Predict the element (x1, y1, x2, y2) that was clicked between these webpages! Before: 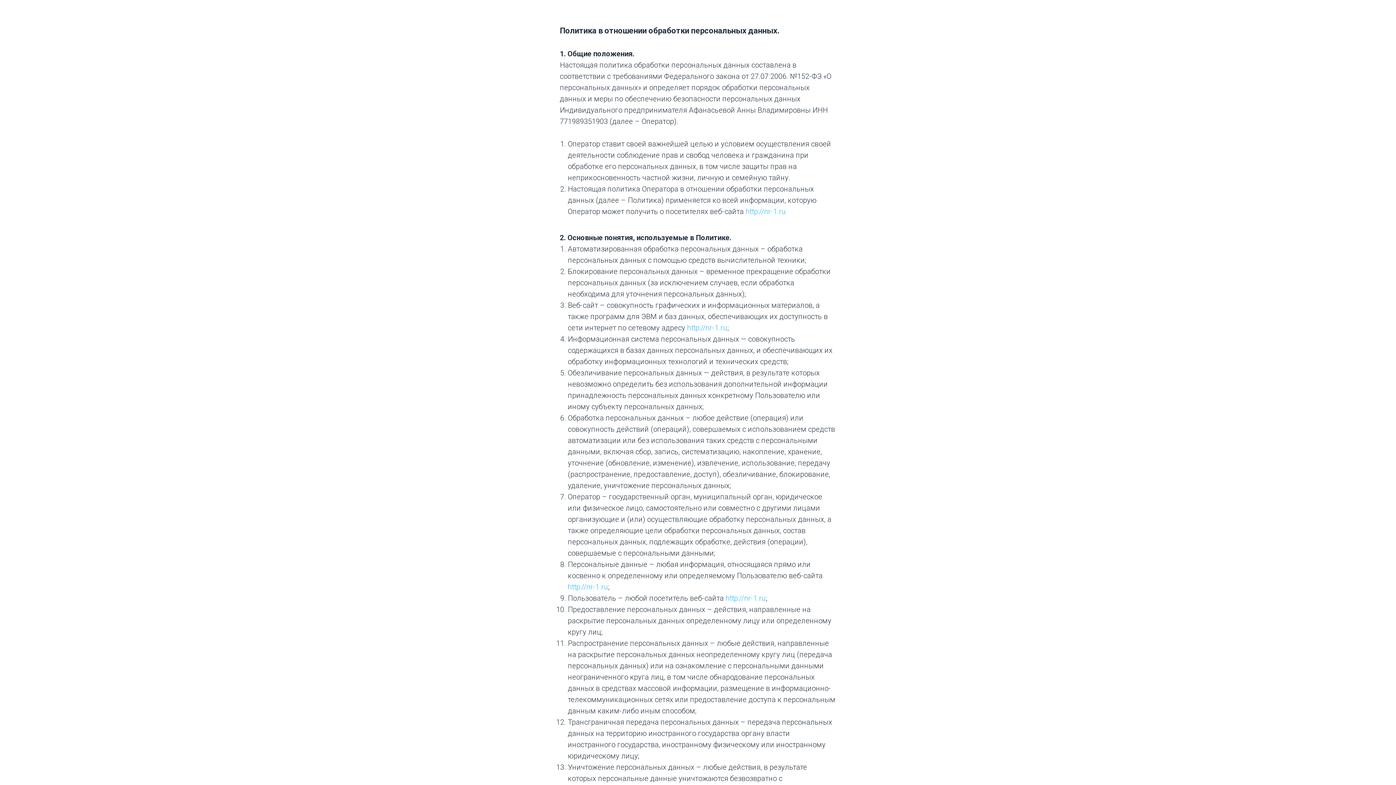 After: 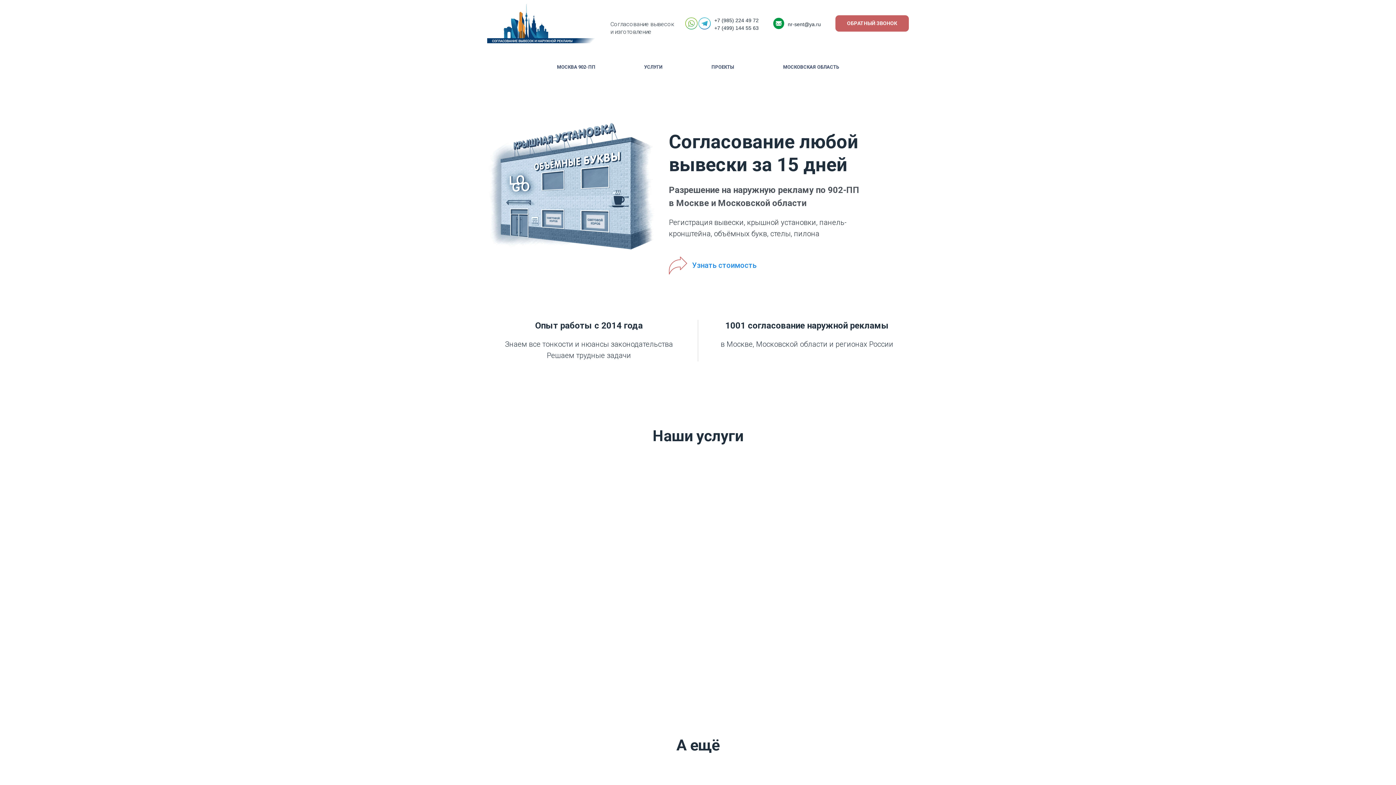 Action: label: http://nr-1.ru bbox: (568, 582, 608, 591)